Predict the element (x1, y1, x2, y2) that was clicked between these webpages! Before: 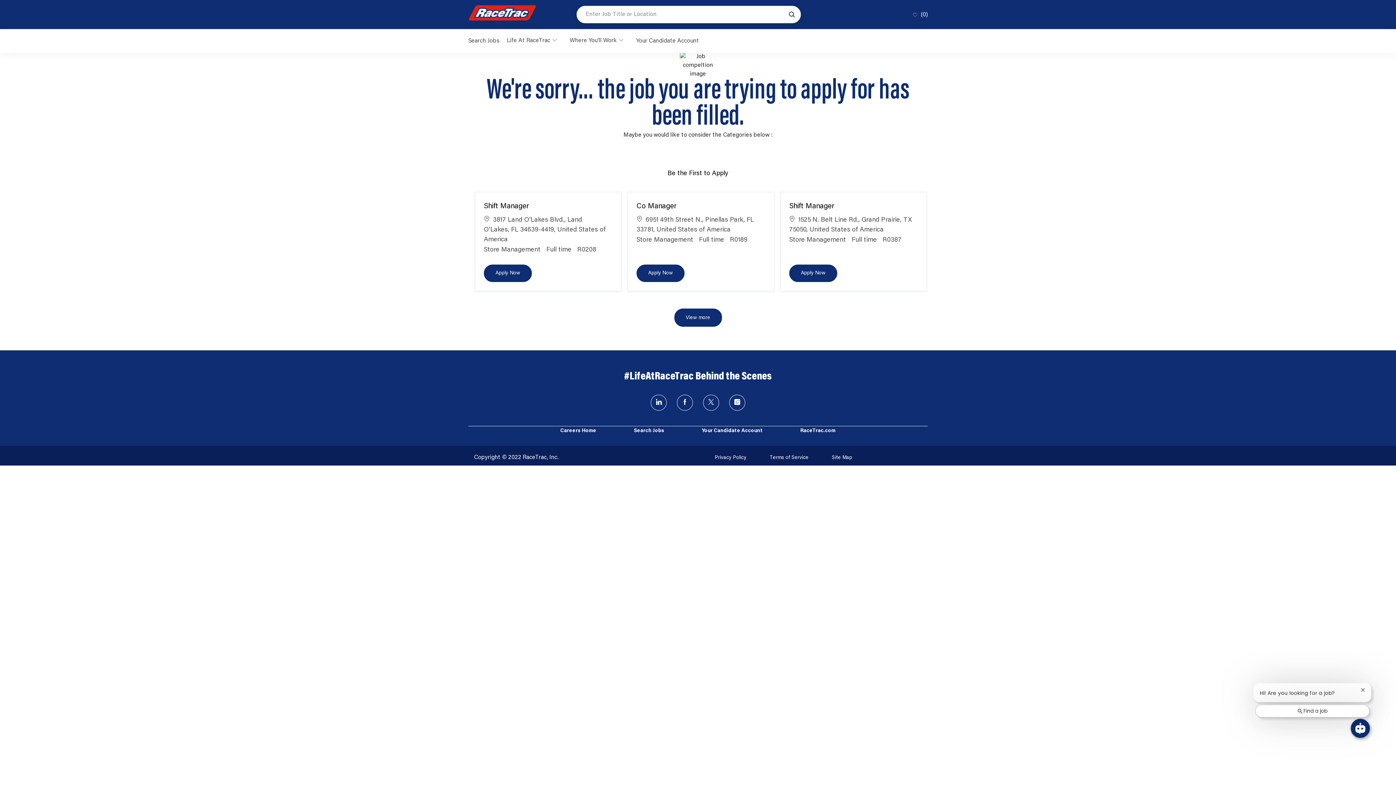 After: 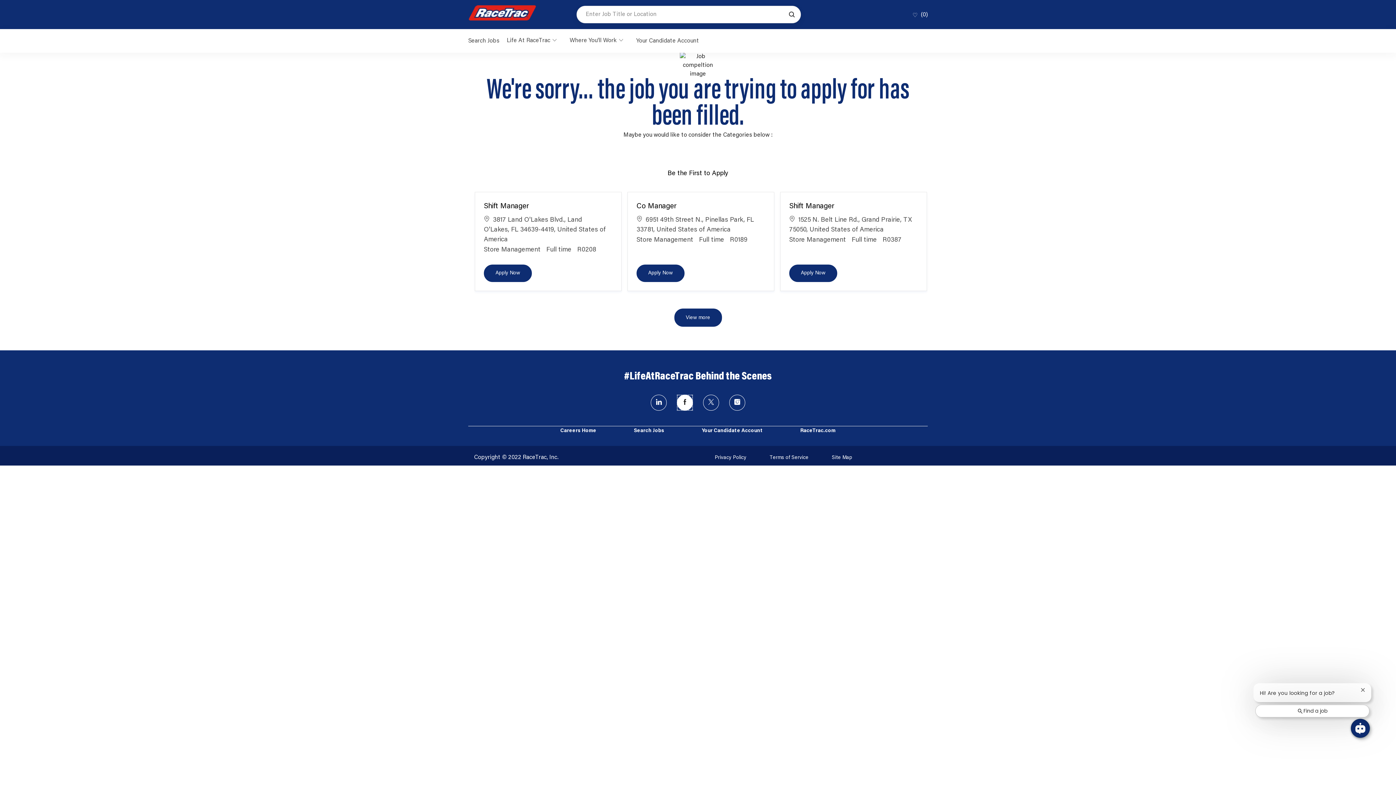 Action: bbox: (677, 219, 693, 235)